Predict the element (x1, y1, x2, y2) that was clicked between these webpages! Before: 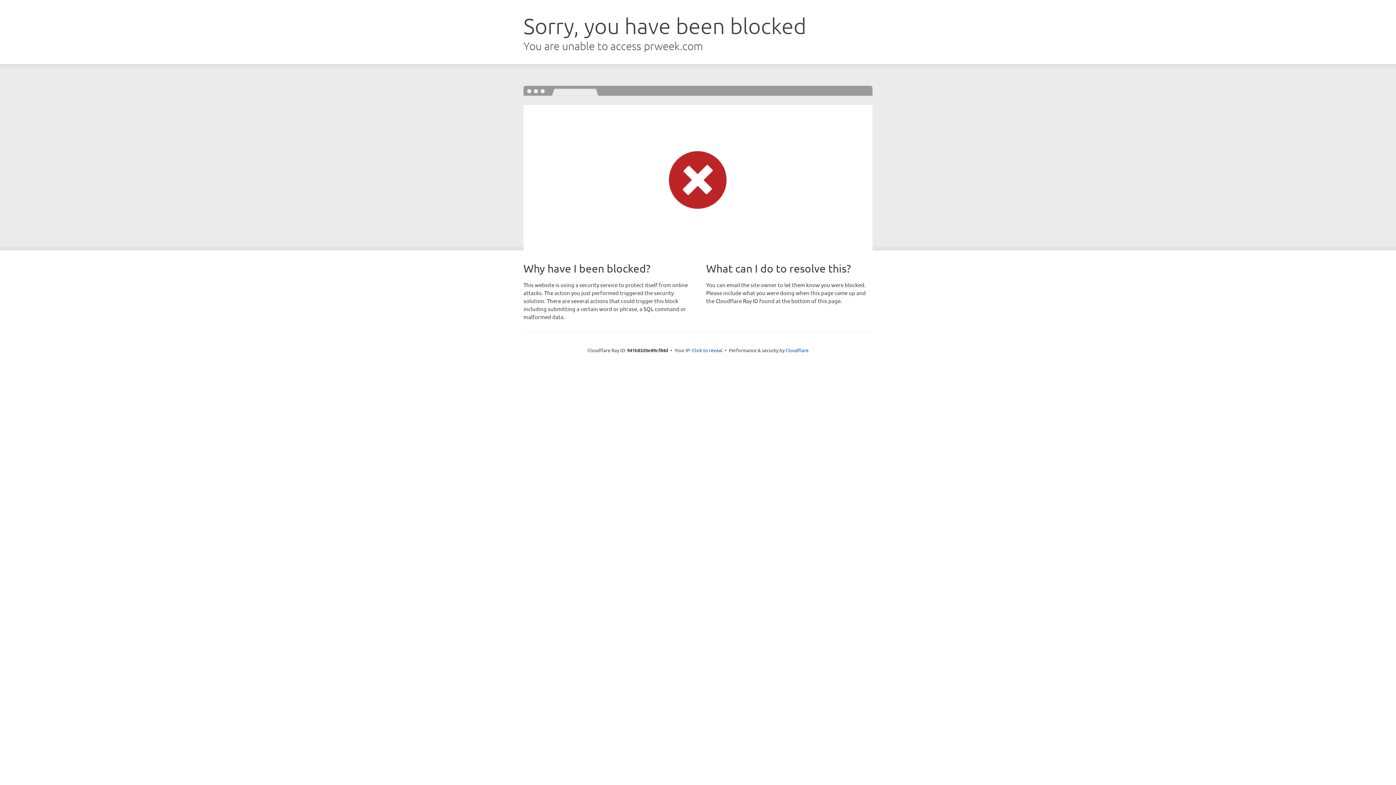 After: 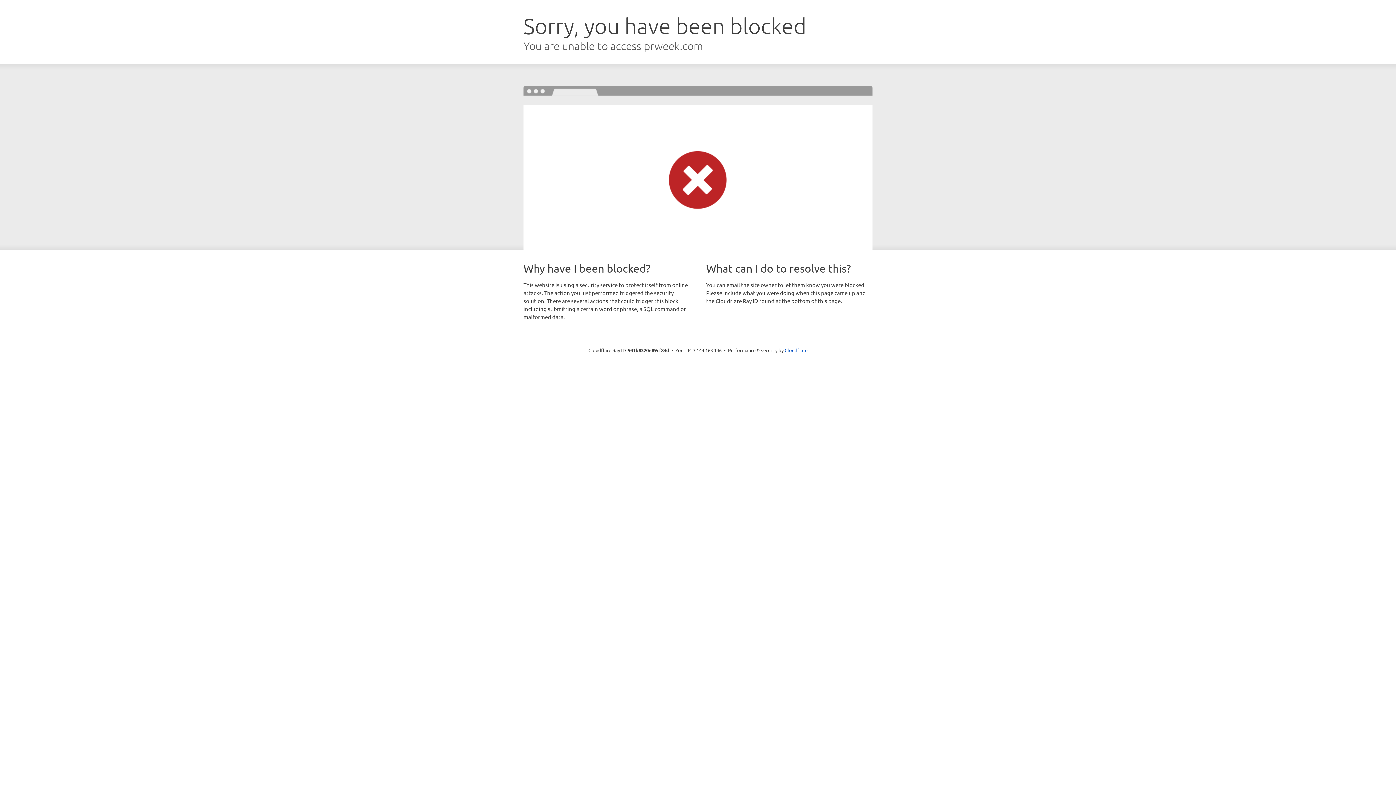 Action: bbox: (692, 346, 722, 353) label: Click to reveal